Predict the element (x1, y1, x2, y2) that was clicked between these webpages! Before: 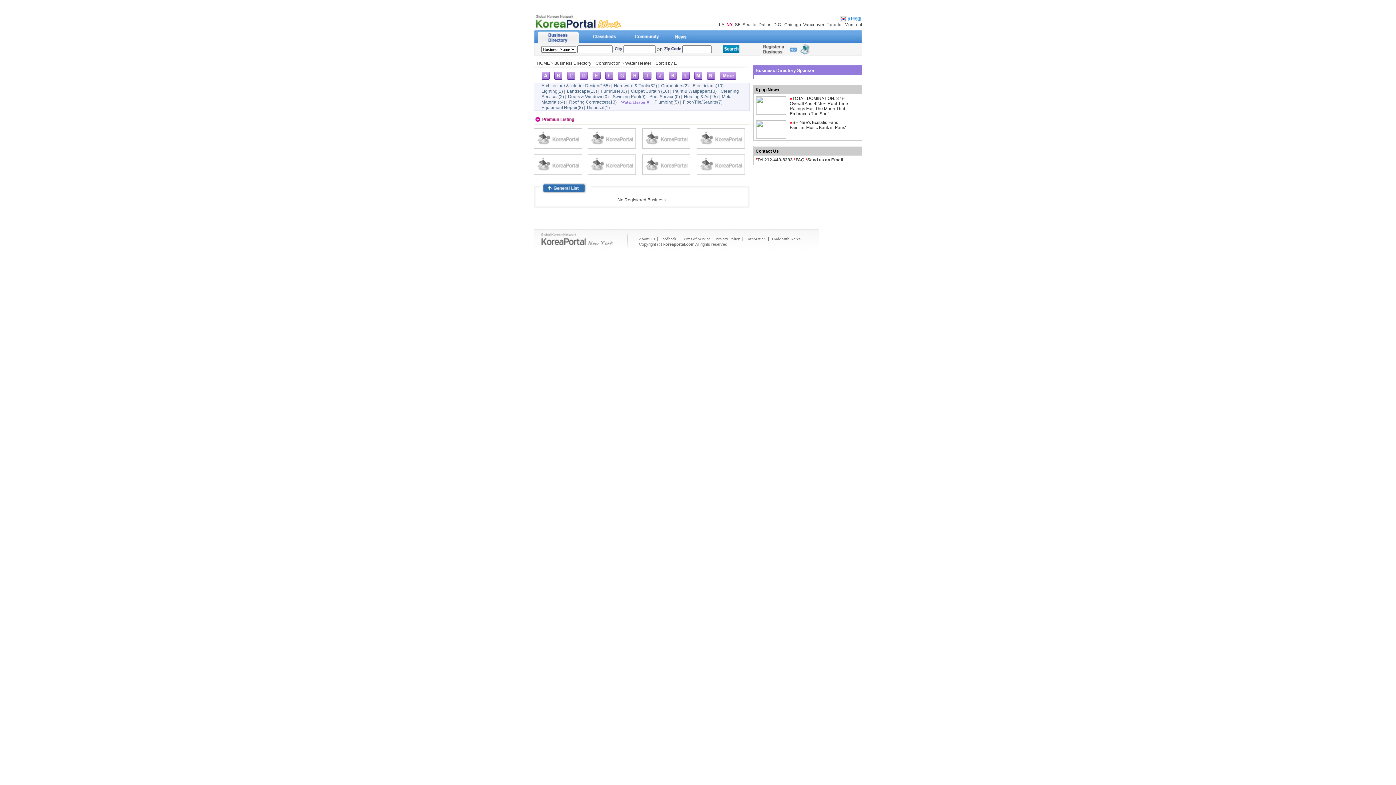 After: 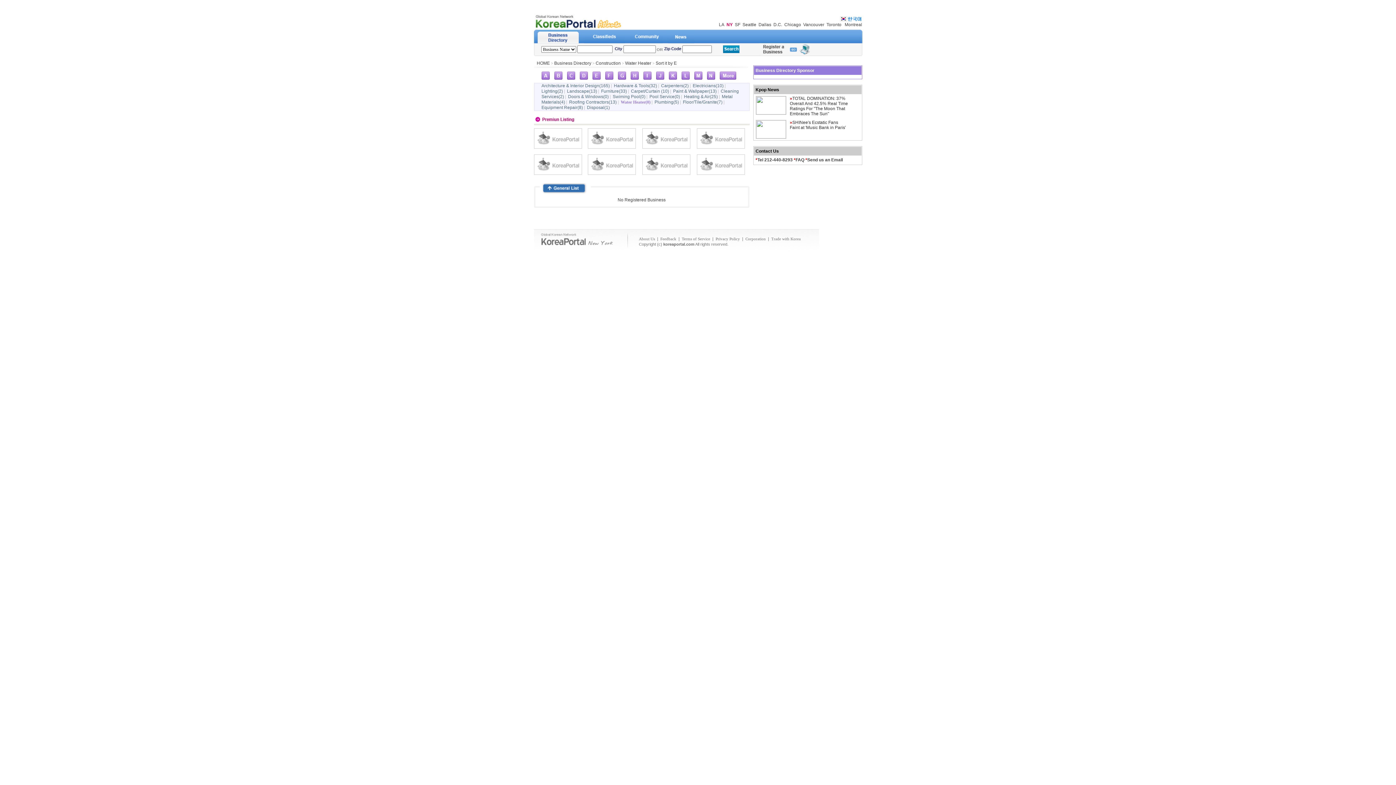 Action: bbox: (592, 75, 600, 80)